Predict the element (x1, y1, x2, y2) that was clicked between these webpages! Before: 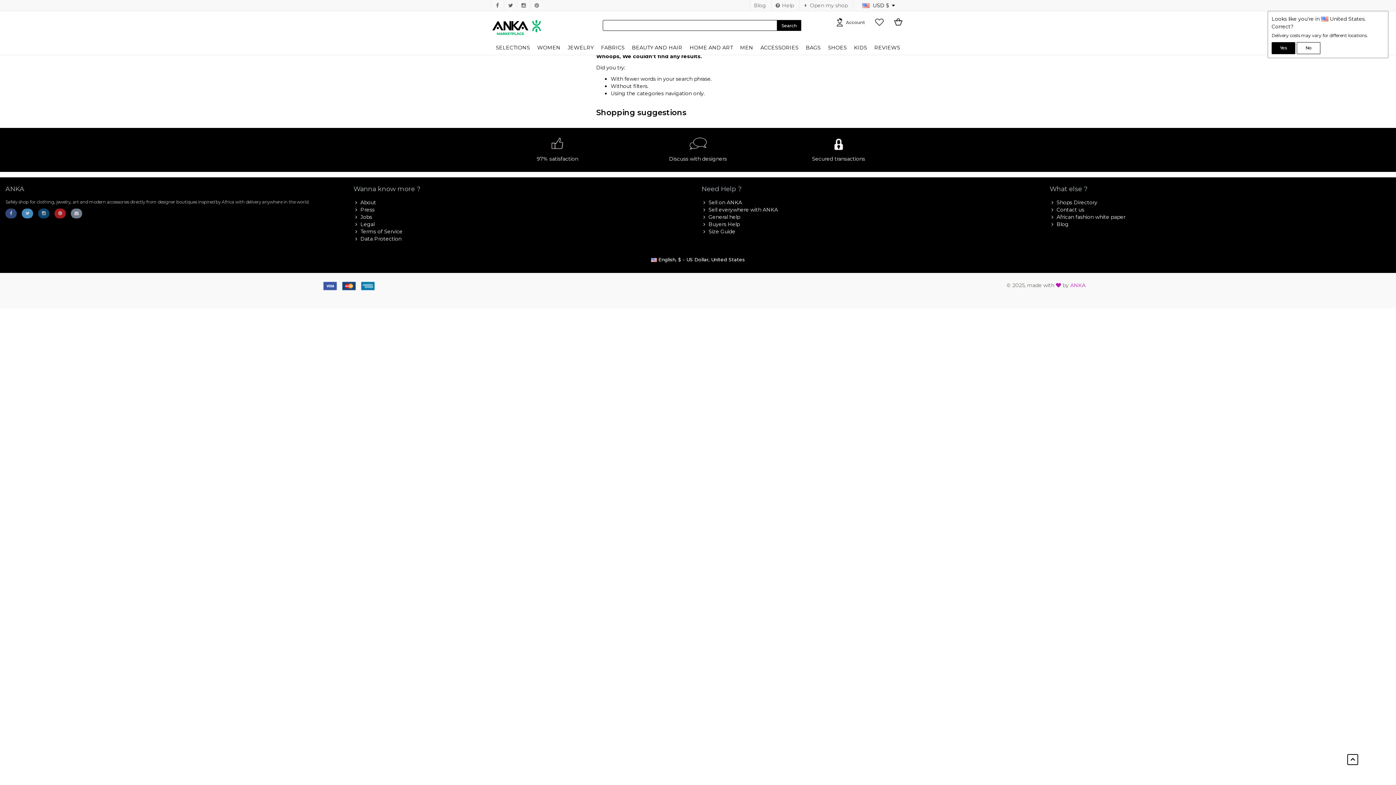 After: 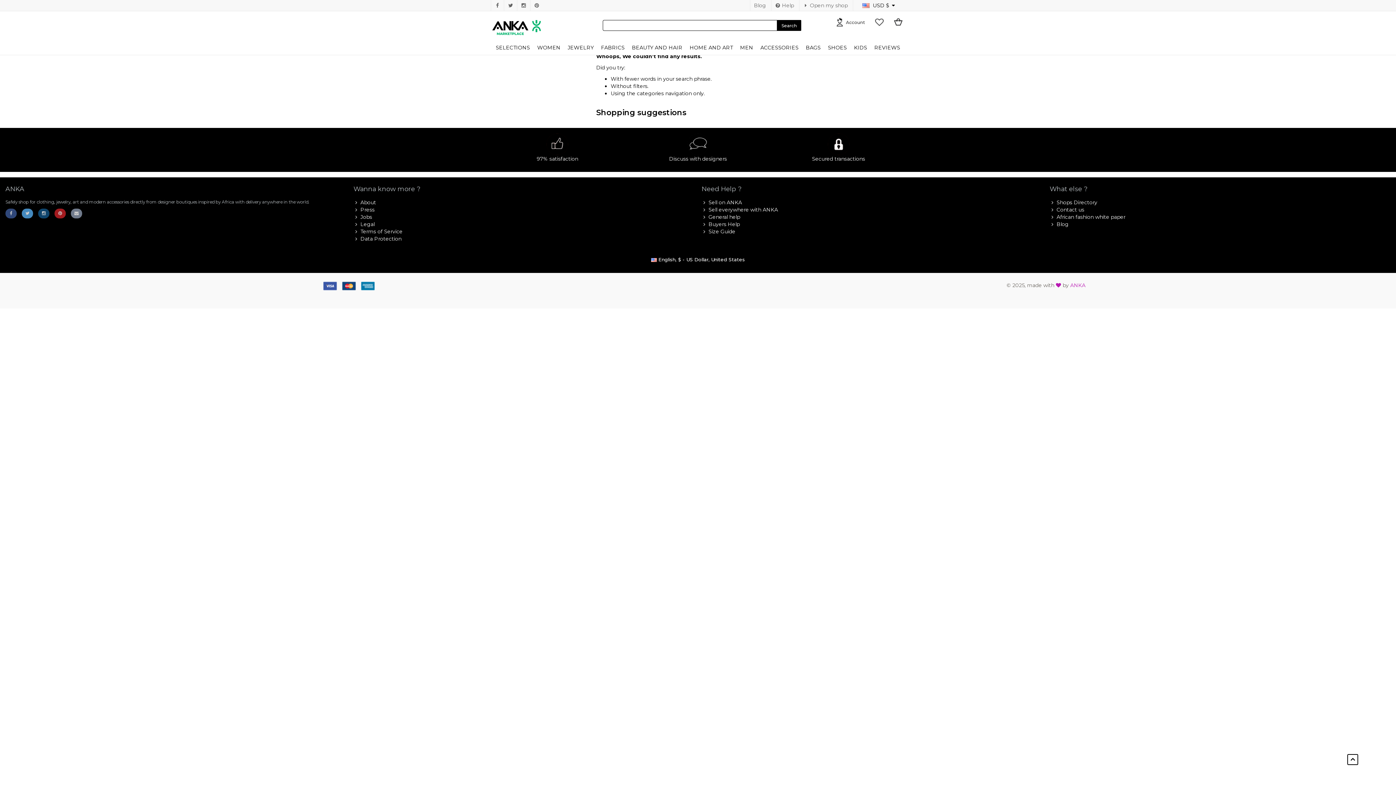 Action: bbox: (1272, 42, 1295, 54) label: Yes